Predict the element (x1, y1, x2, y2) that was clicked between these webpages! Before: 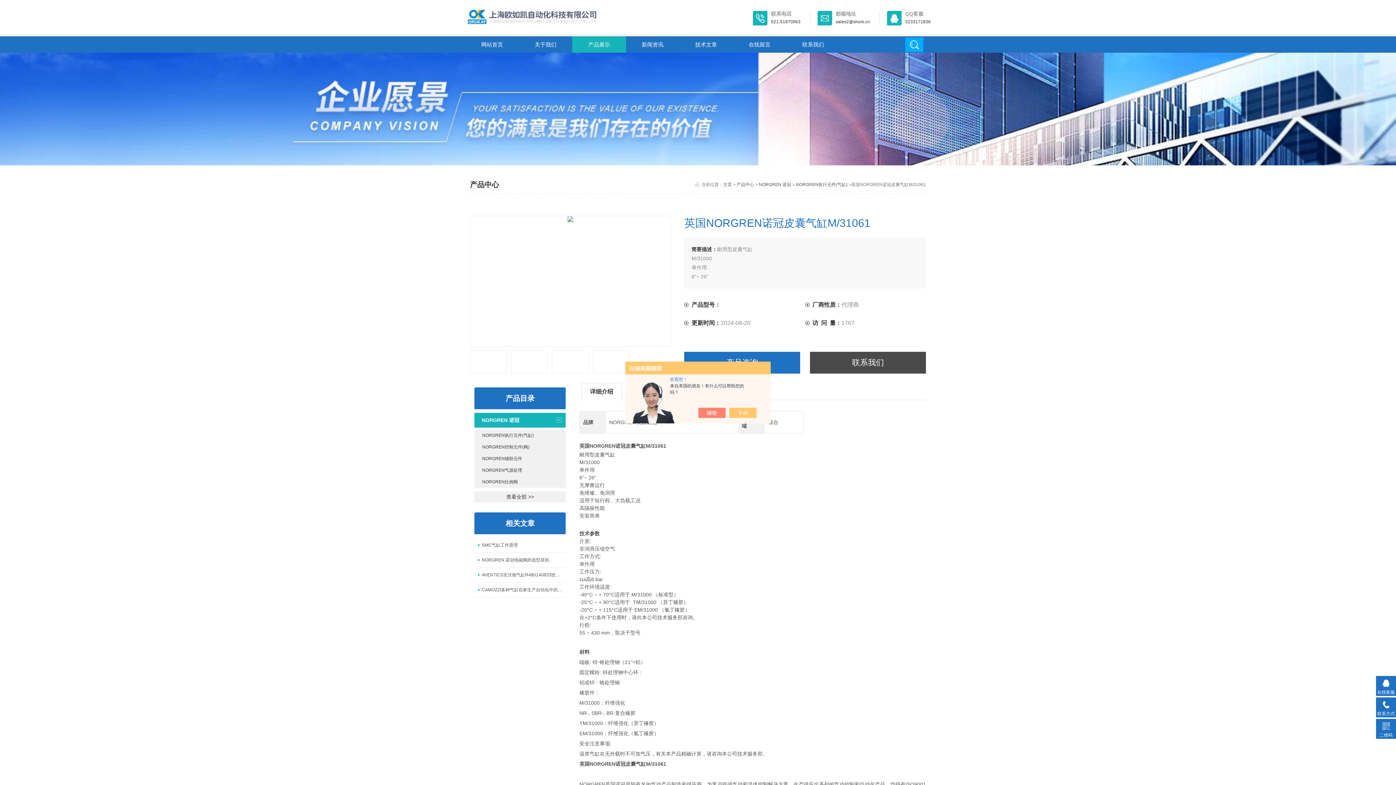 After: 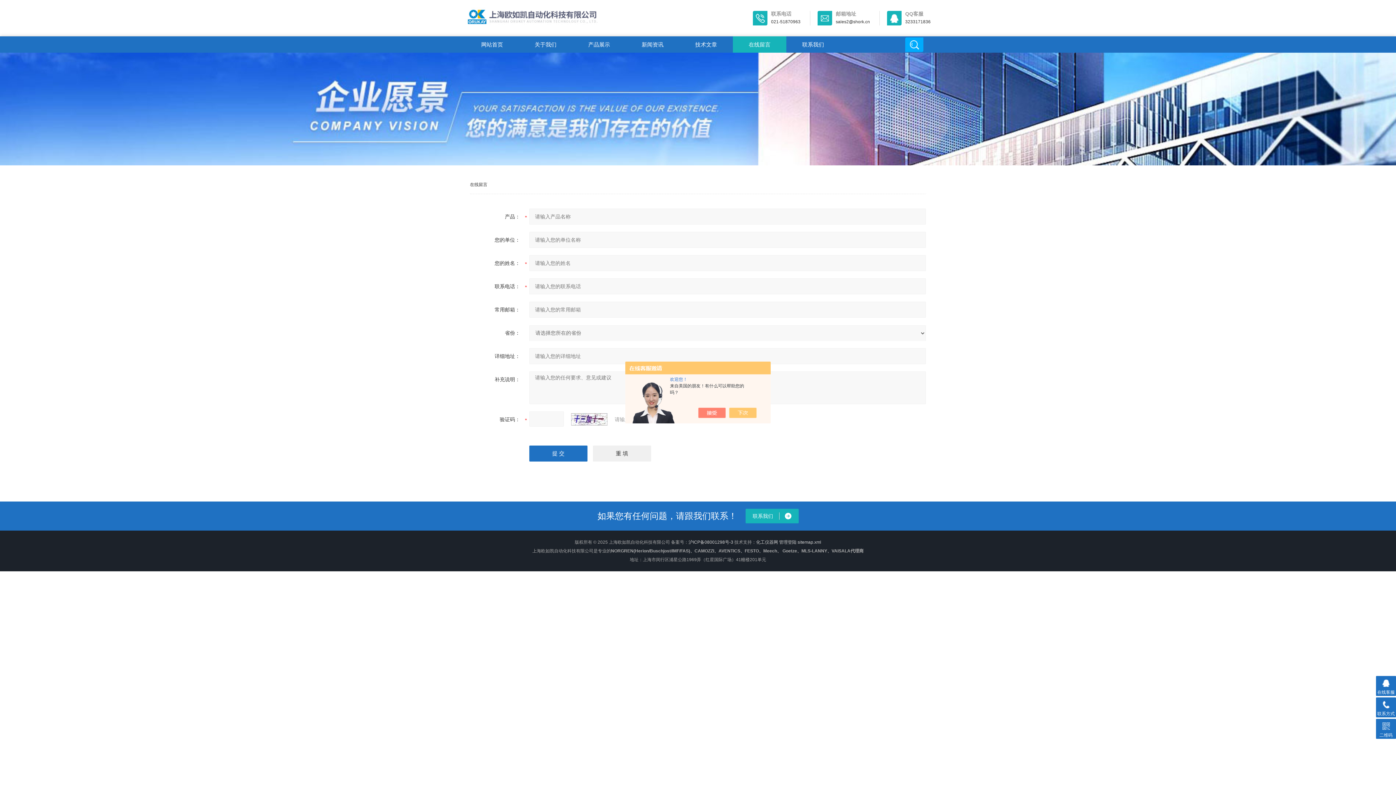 Action: label: 在线留言 bbox: (733, 36, 786, 52)